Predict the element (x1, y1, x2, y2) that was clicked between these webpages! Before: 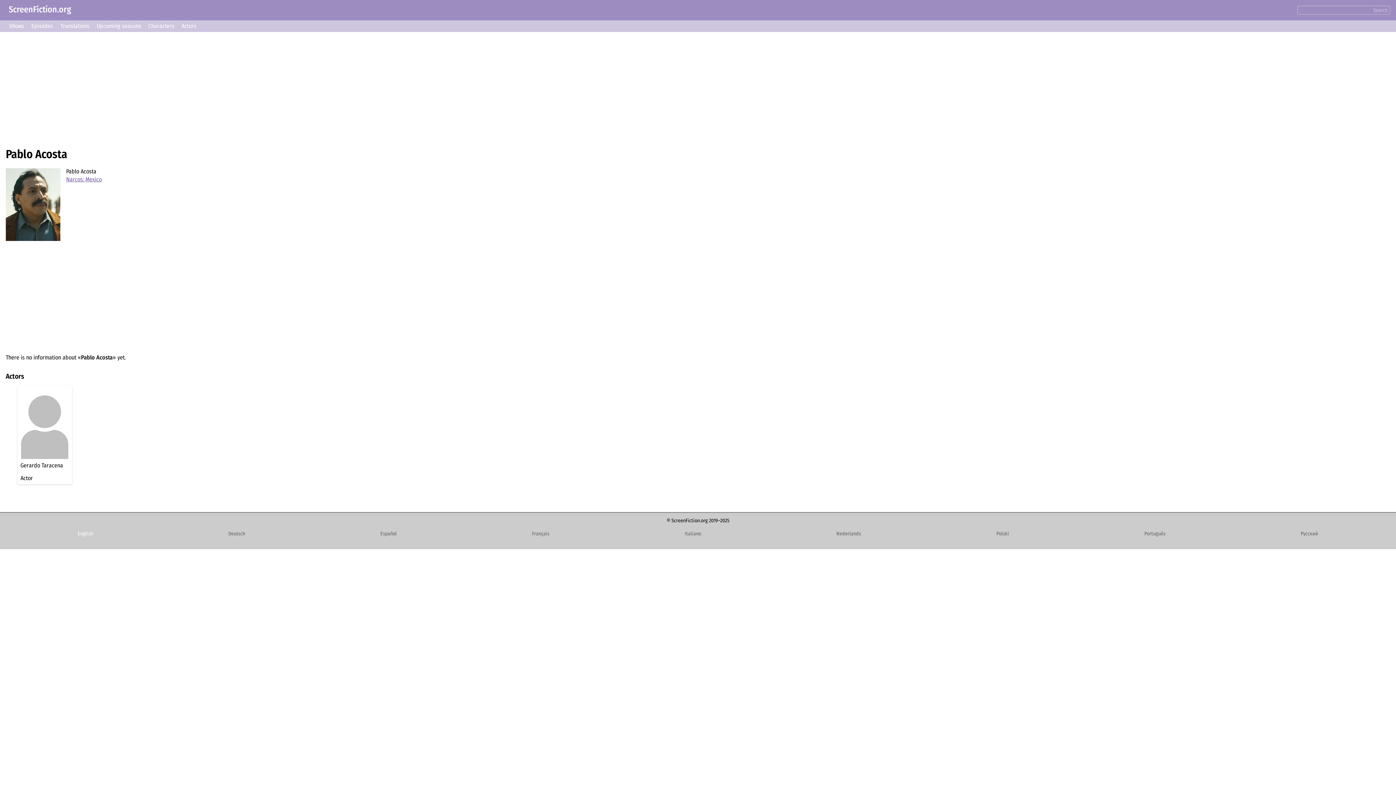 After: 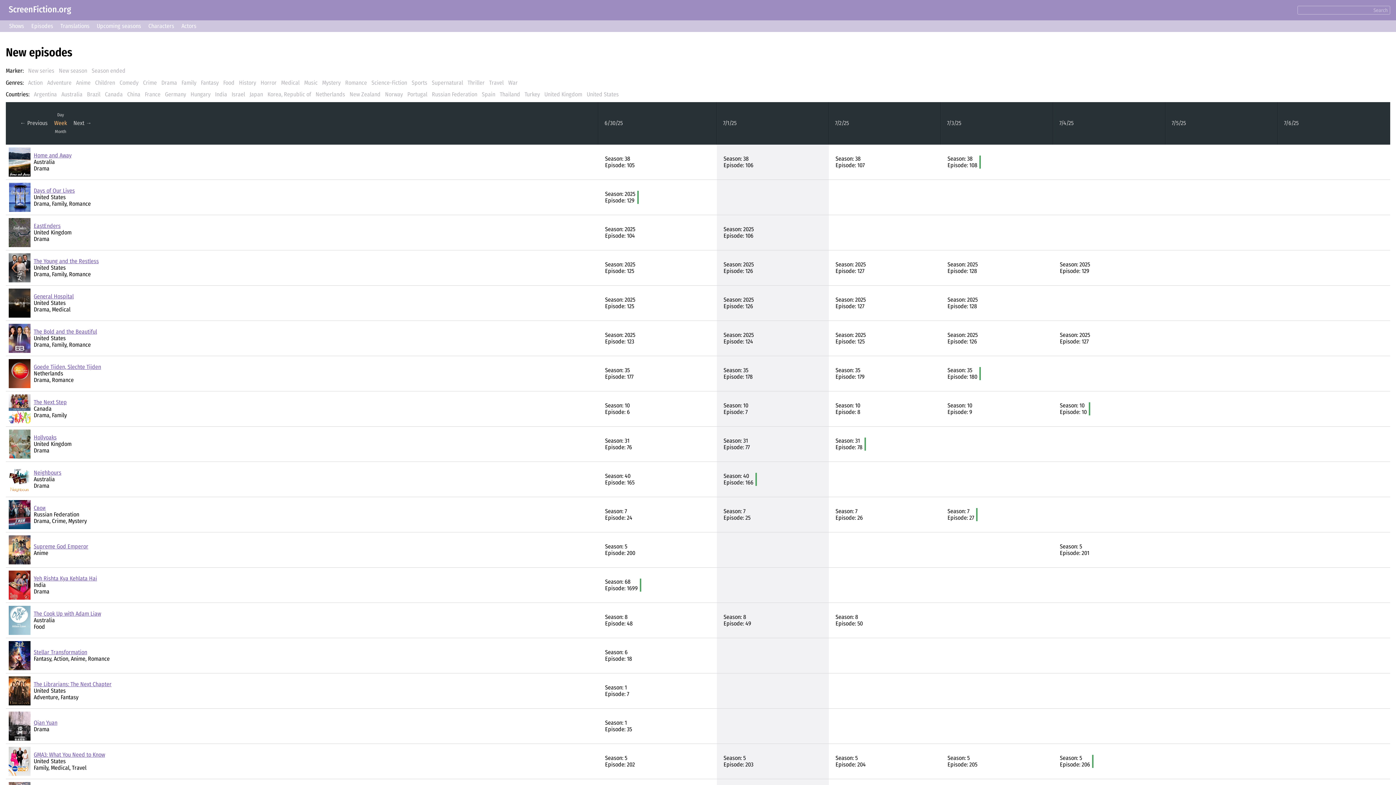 Action: bbox: (31, 22, 53, 29) label: Episodes